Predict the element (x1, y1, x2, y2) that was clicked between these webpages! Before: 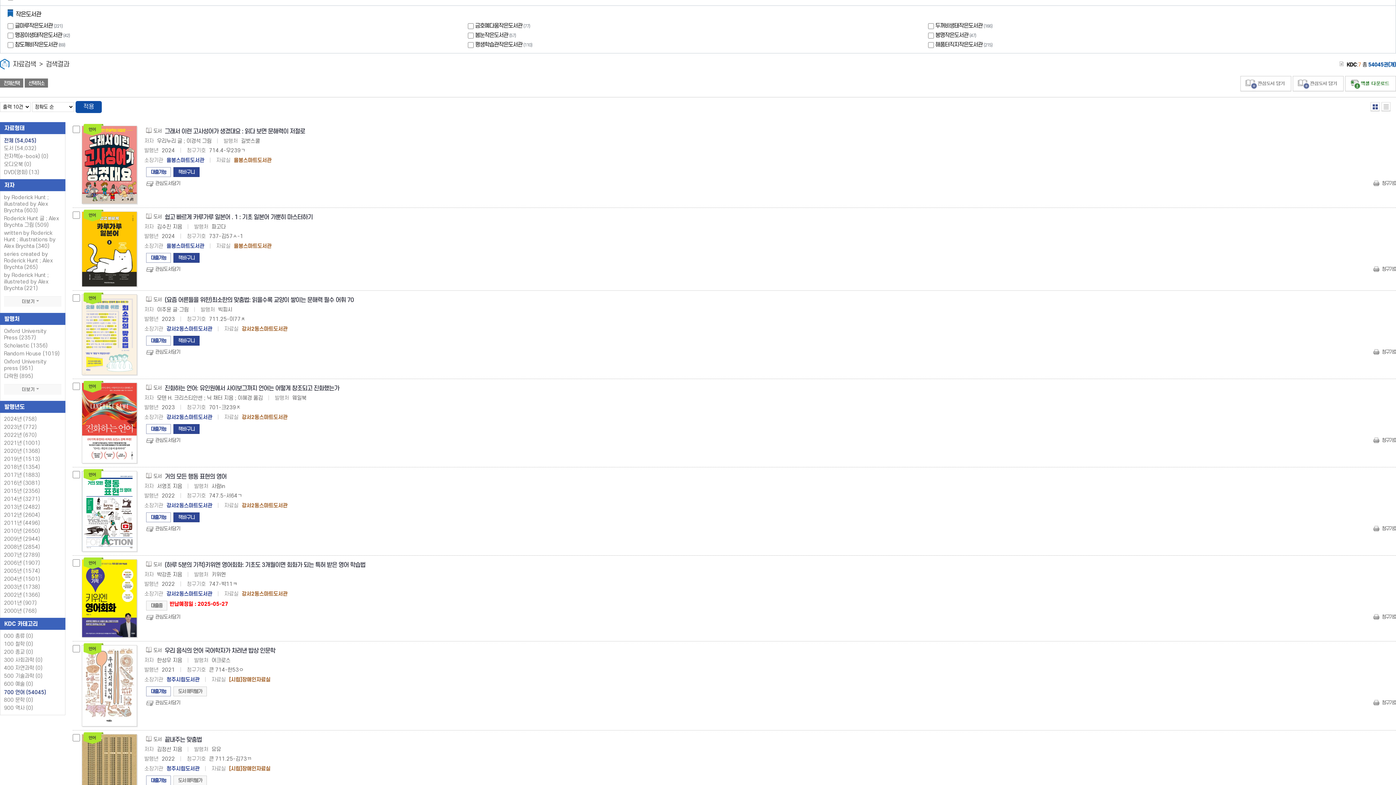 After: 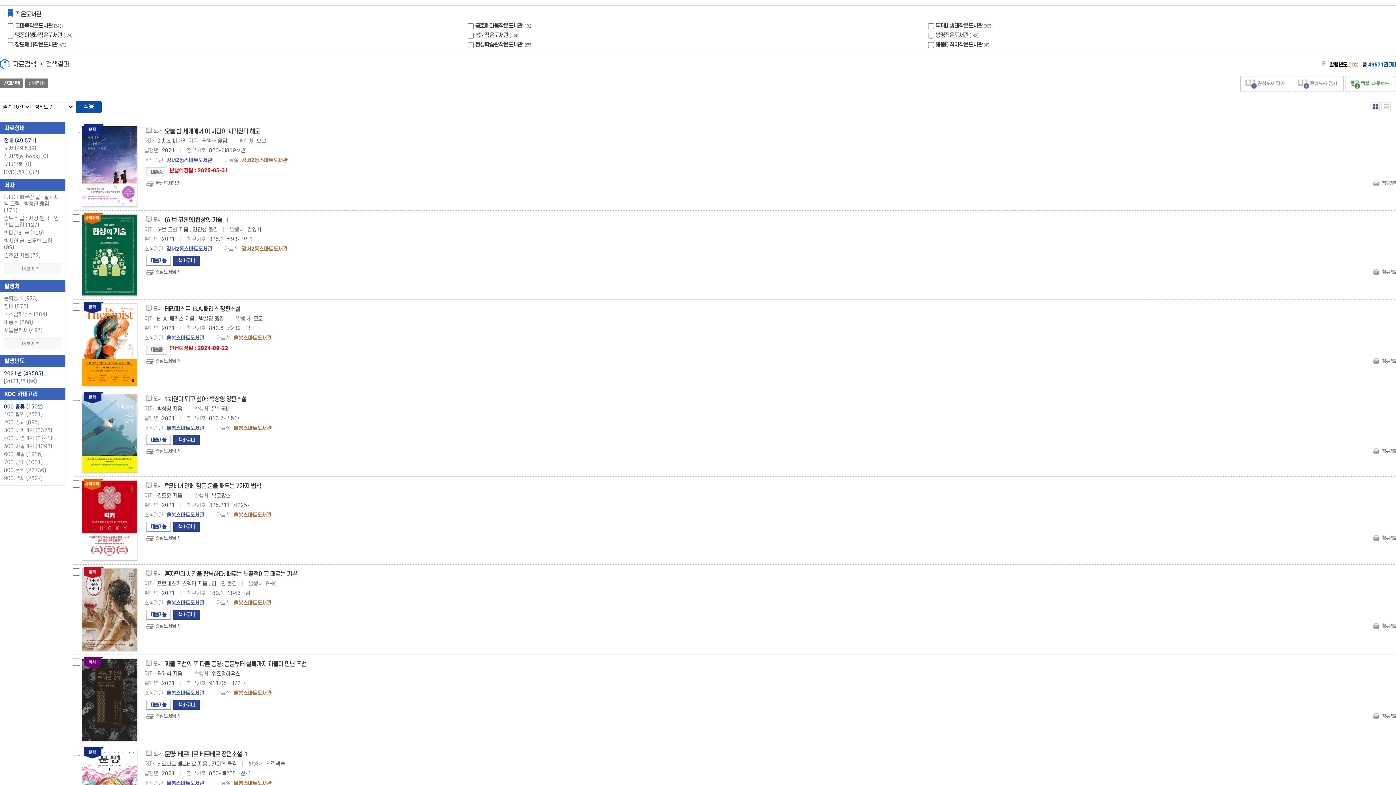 Action: bbox: (4, 439, 61, 447) label: 2021년 (1001)